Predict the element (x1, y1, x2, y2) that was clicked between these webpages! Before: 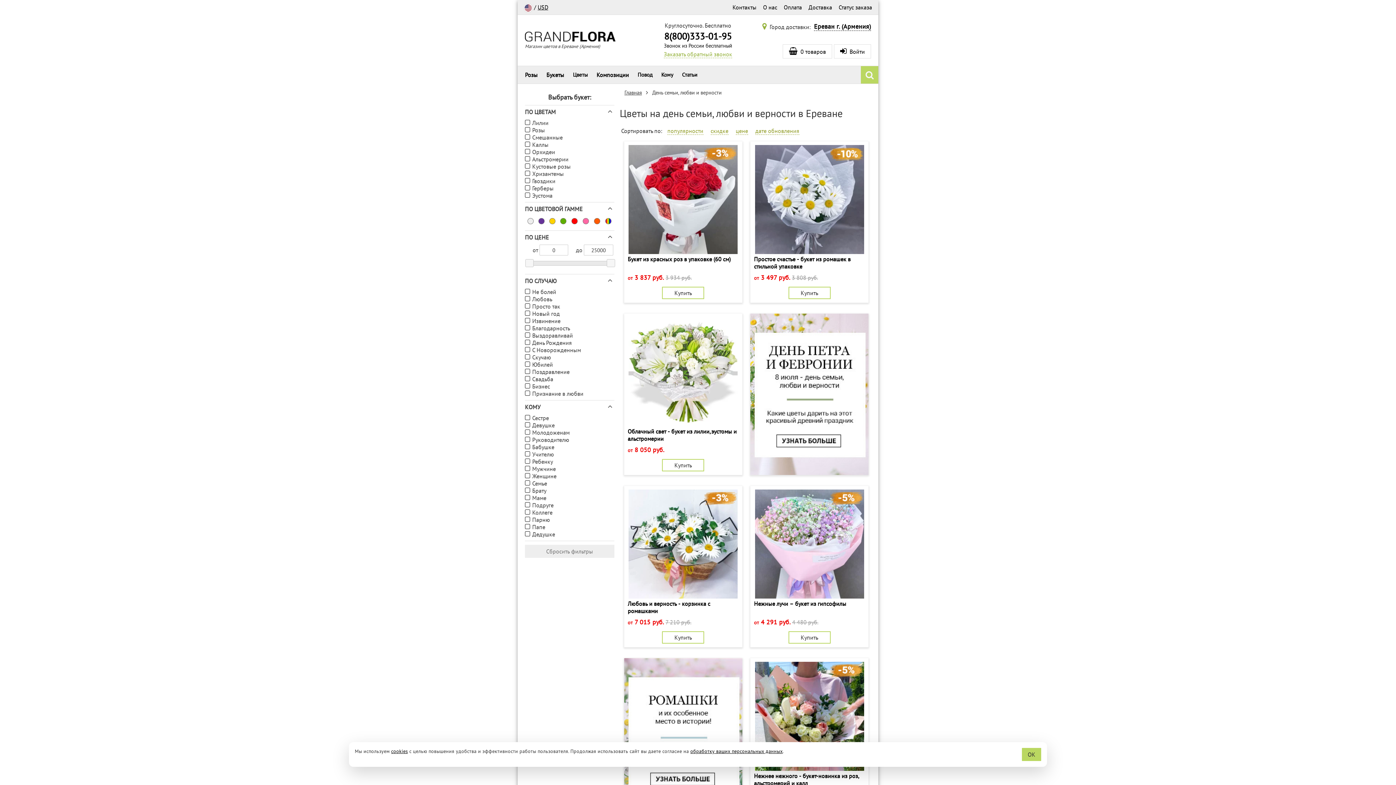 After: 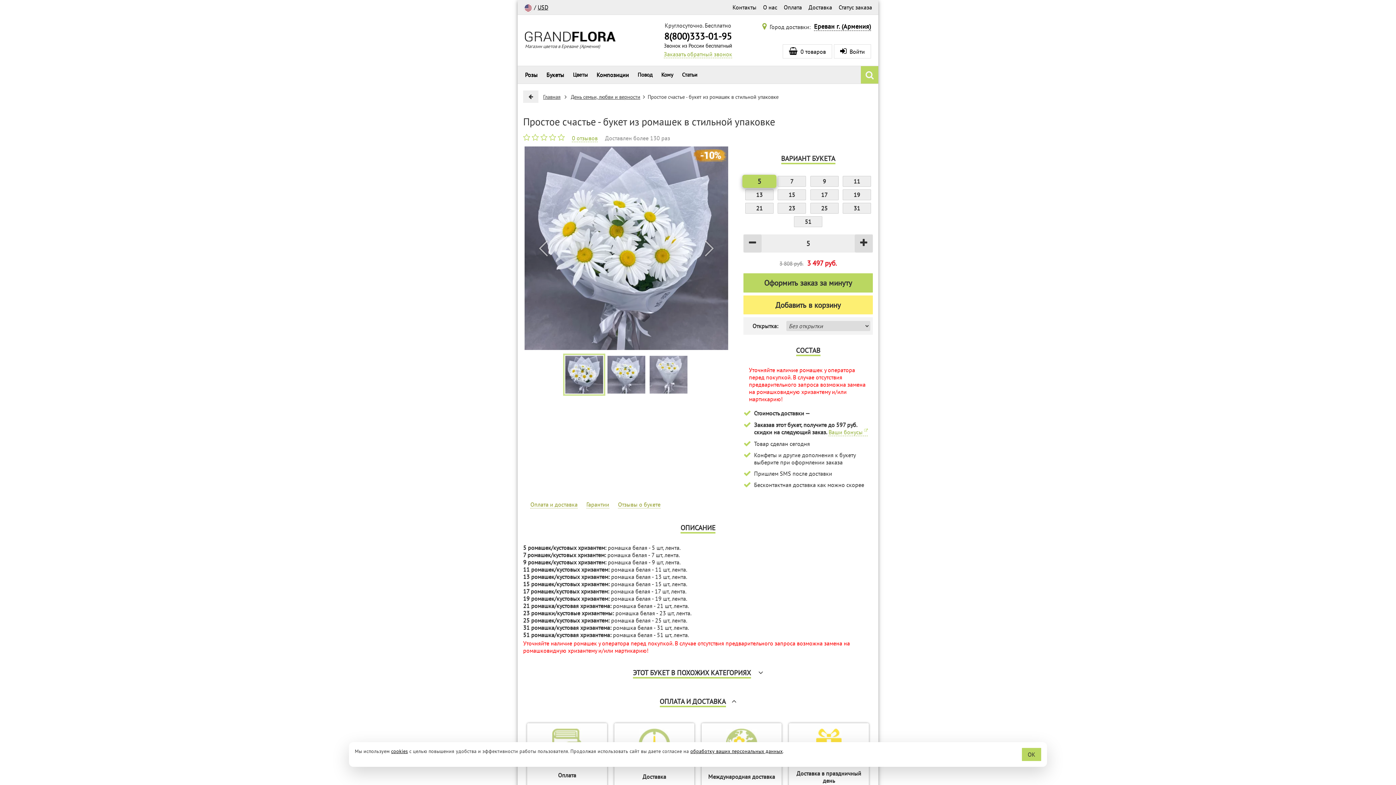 Action: bbox: (788, 286, 830, 299) label: Купить